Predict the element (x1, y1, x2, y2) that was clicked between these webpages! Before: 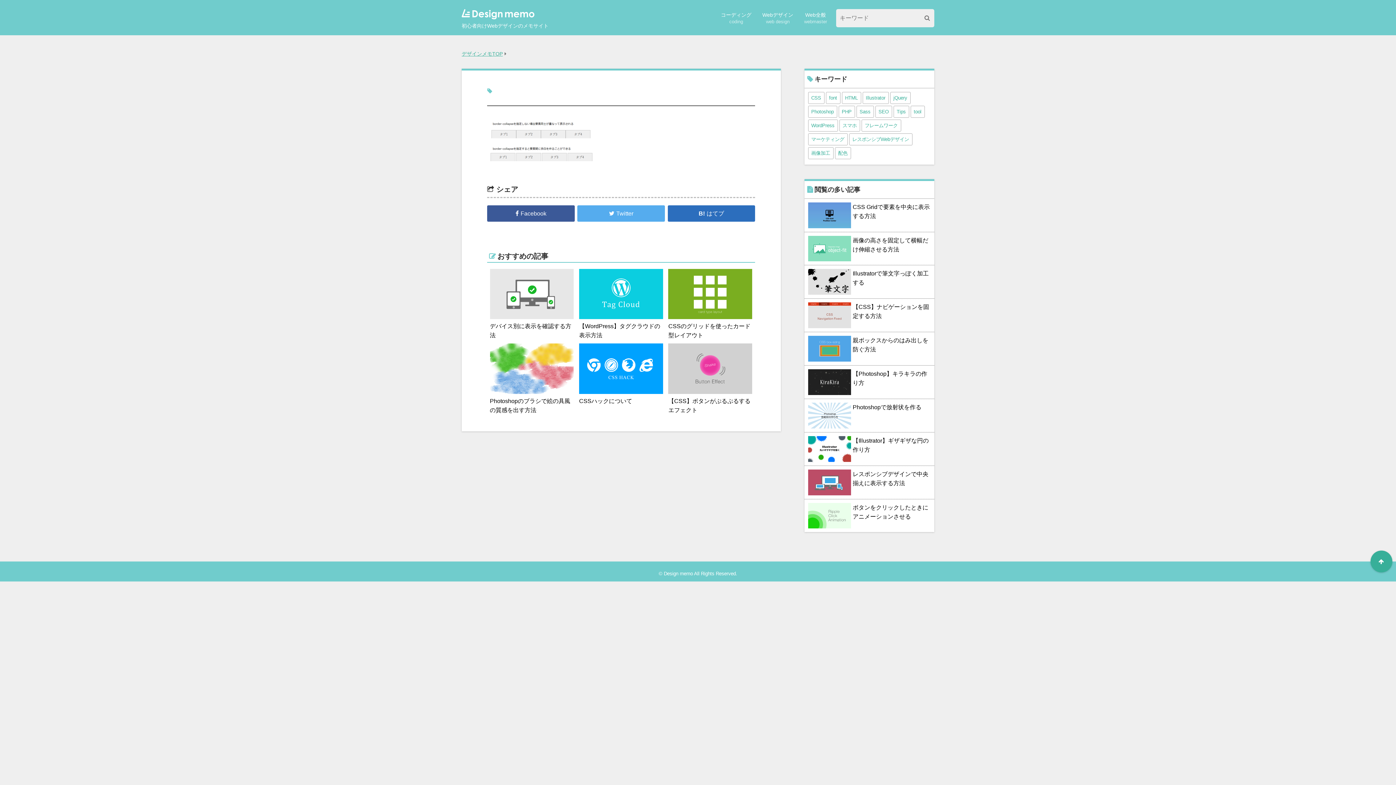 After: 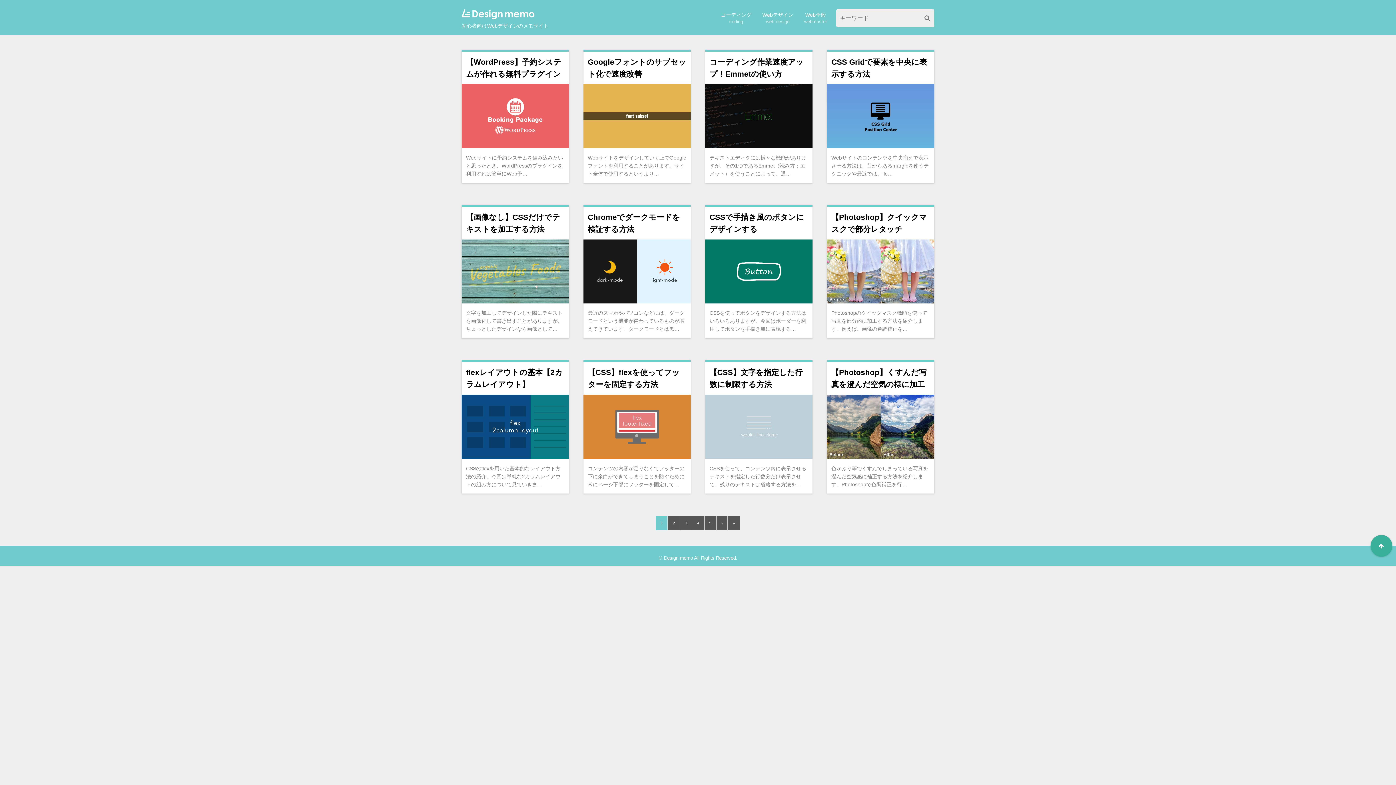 Action: bbox: (461, 14, 534, 20)